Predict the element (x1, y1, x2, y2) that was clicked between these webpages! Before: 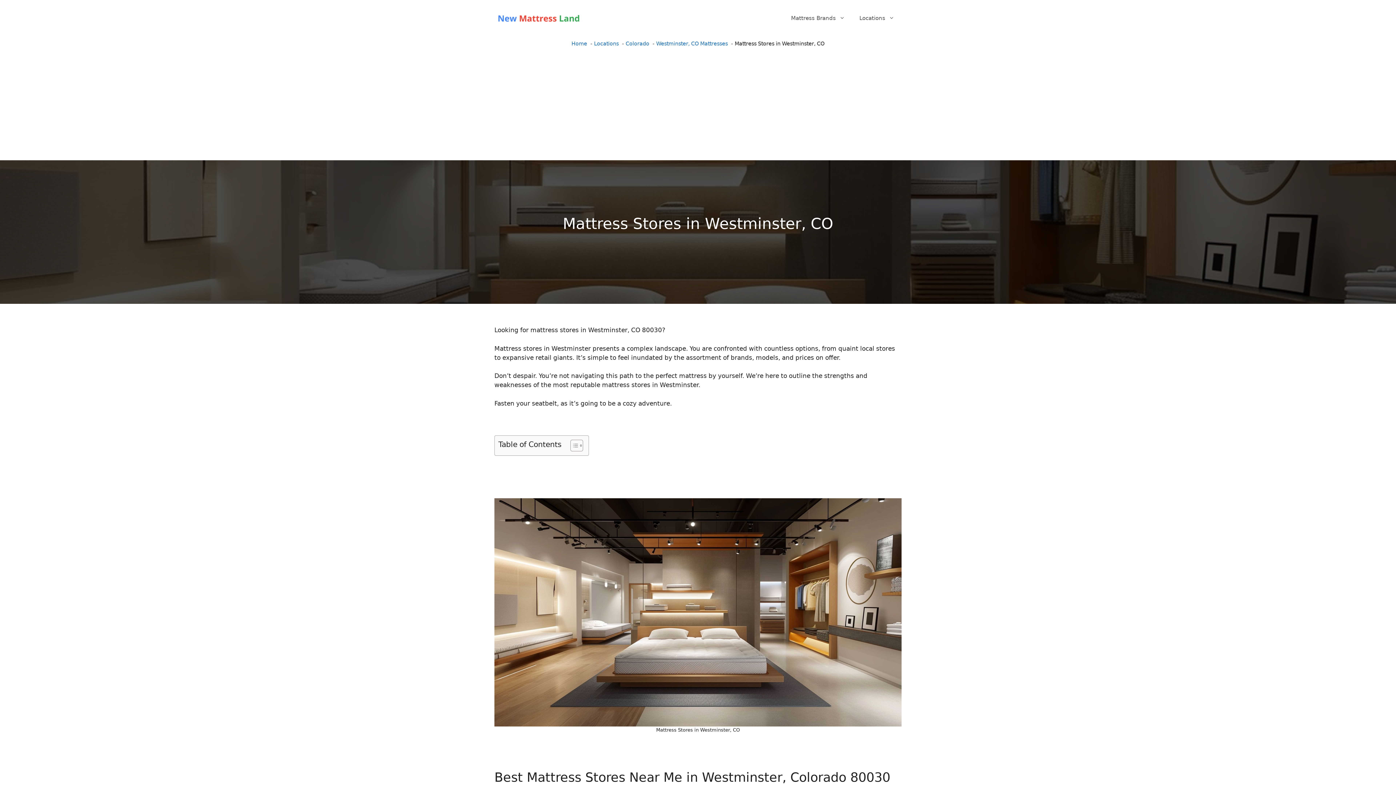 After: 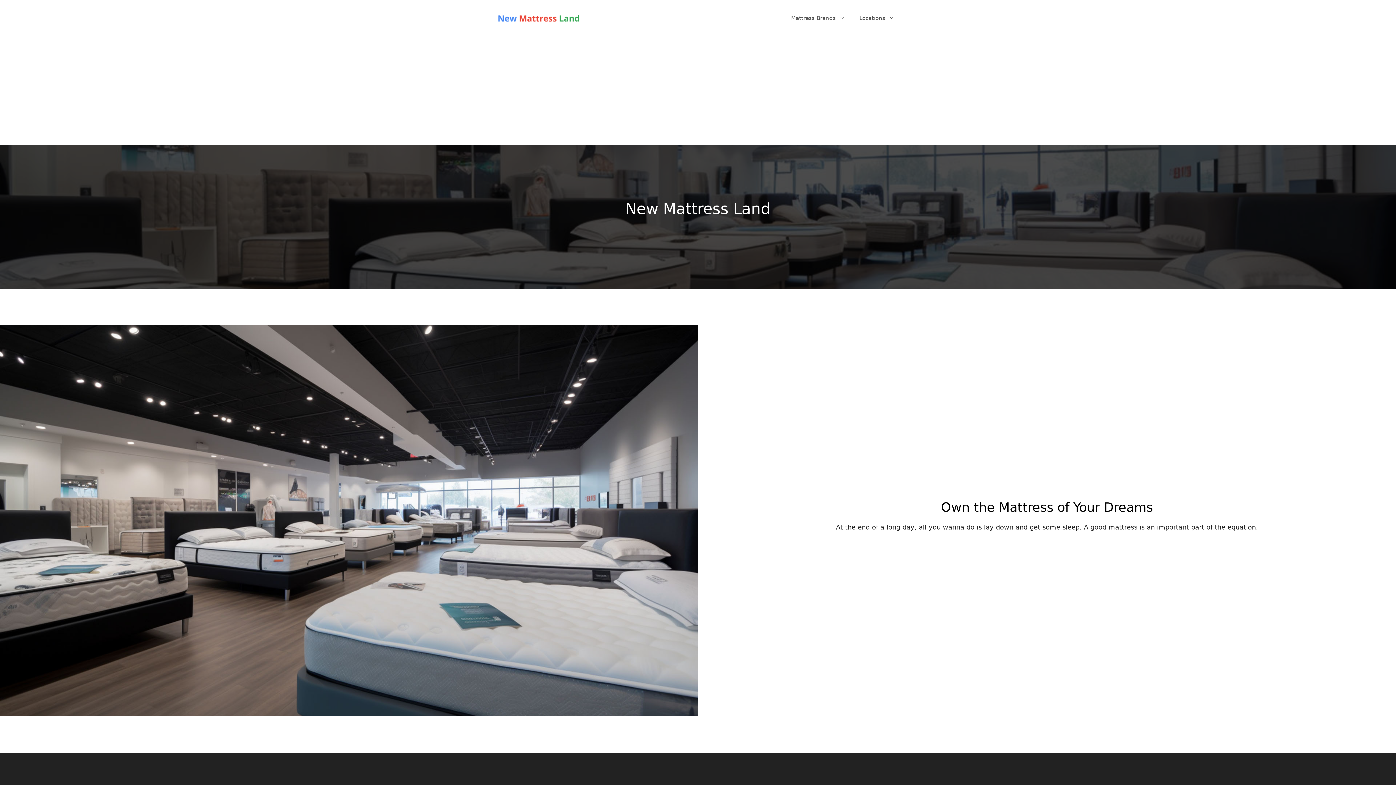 Action: bbox: (571, 40, 587, 46) label: Home